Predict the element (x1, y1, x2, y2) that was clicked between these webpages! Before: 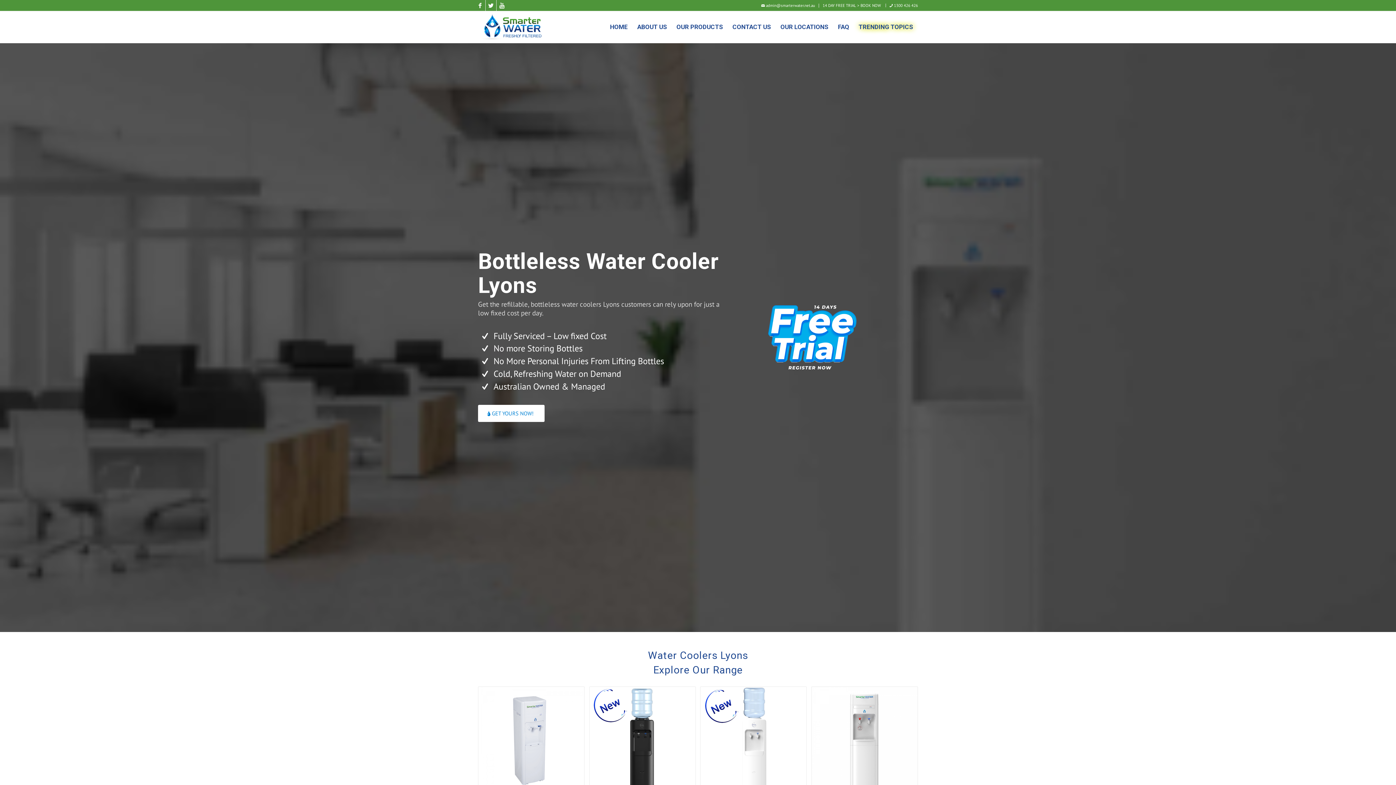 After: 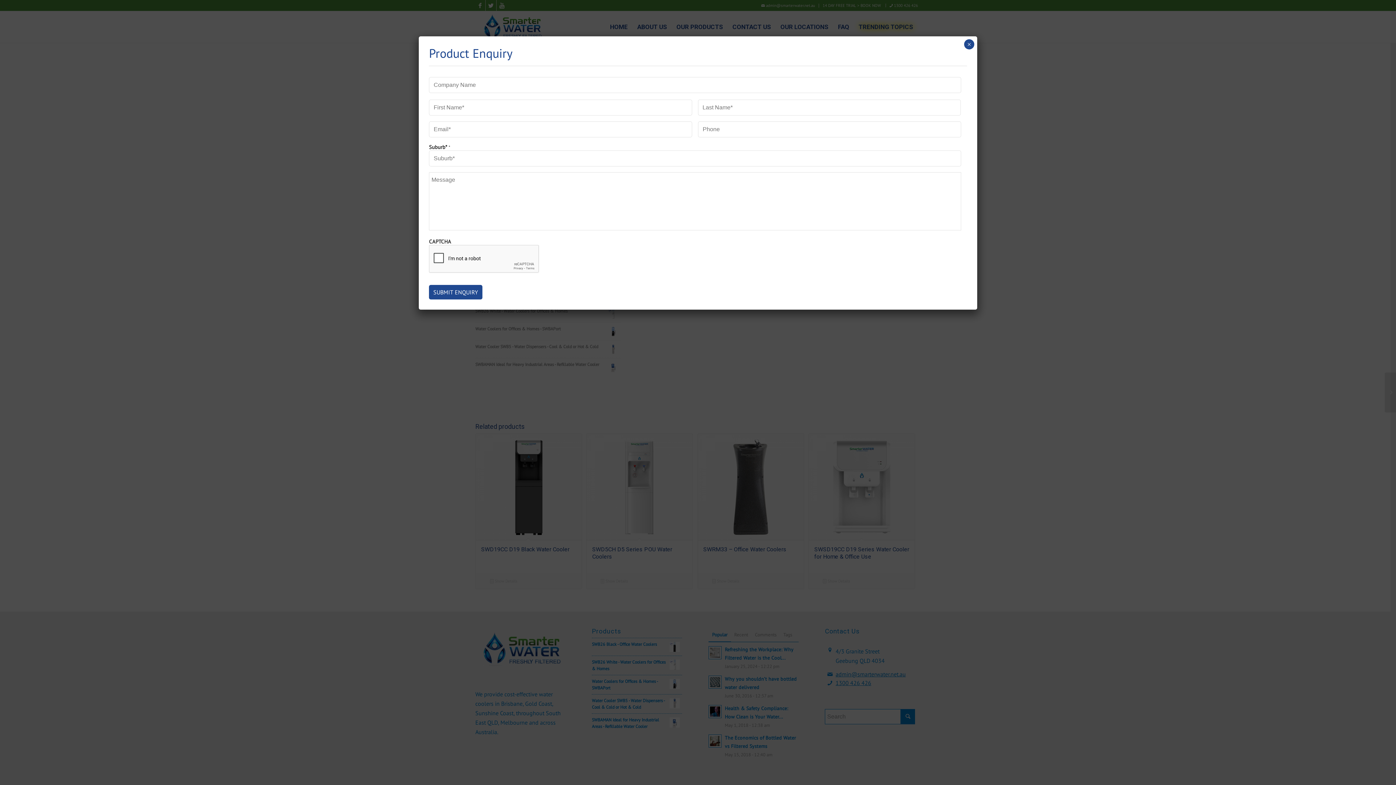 Action: bbox: (478, 687, 584, 826) label: Cool & Clean Water Anytime with SWD5CC Water Coolers